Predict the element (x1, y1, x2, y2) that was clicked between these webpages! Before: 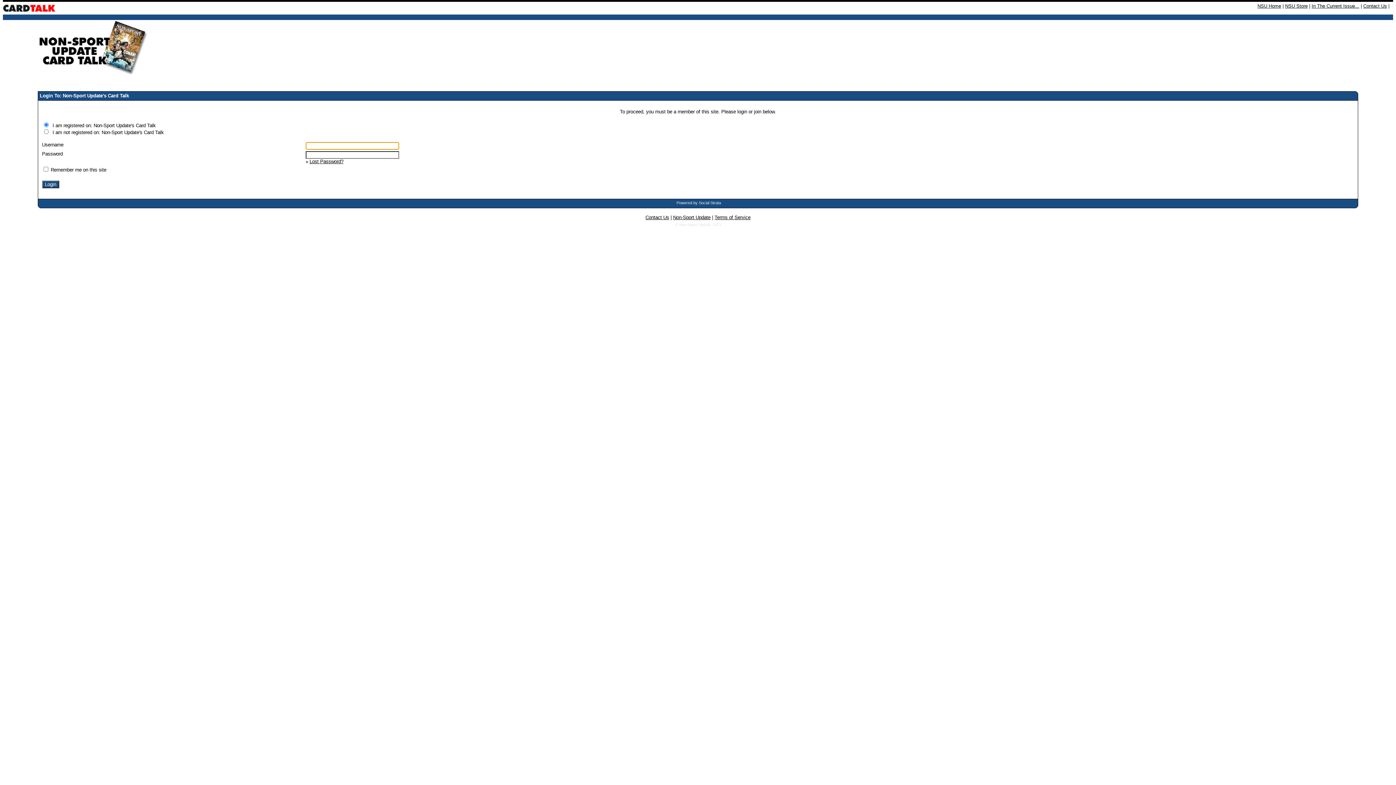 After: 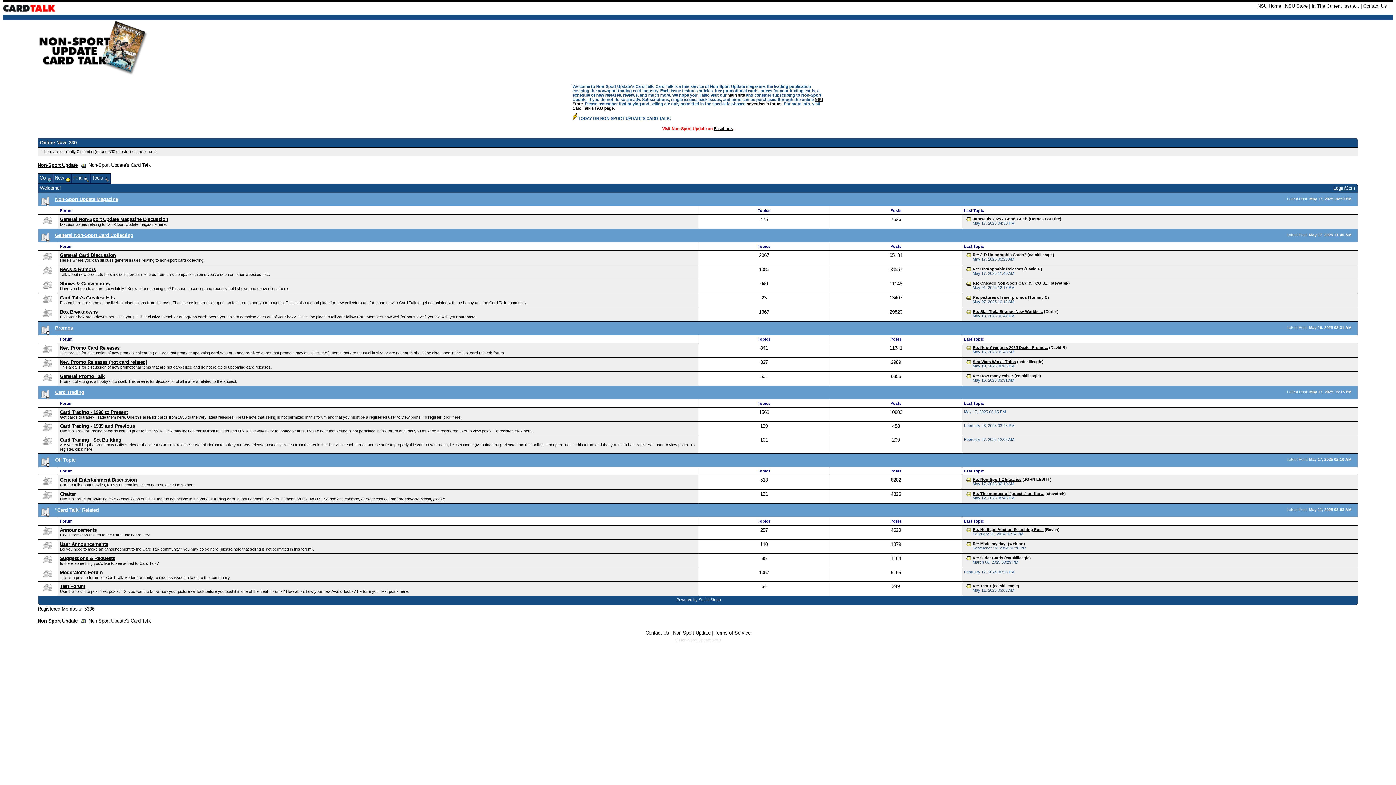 Action: bbox: (37, 69, 149, 75)